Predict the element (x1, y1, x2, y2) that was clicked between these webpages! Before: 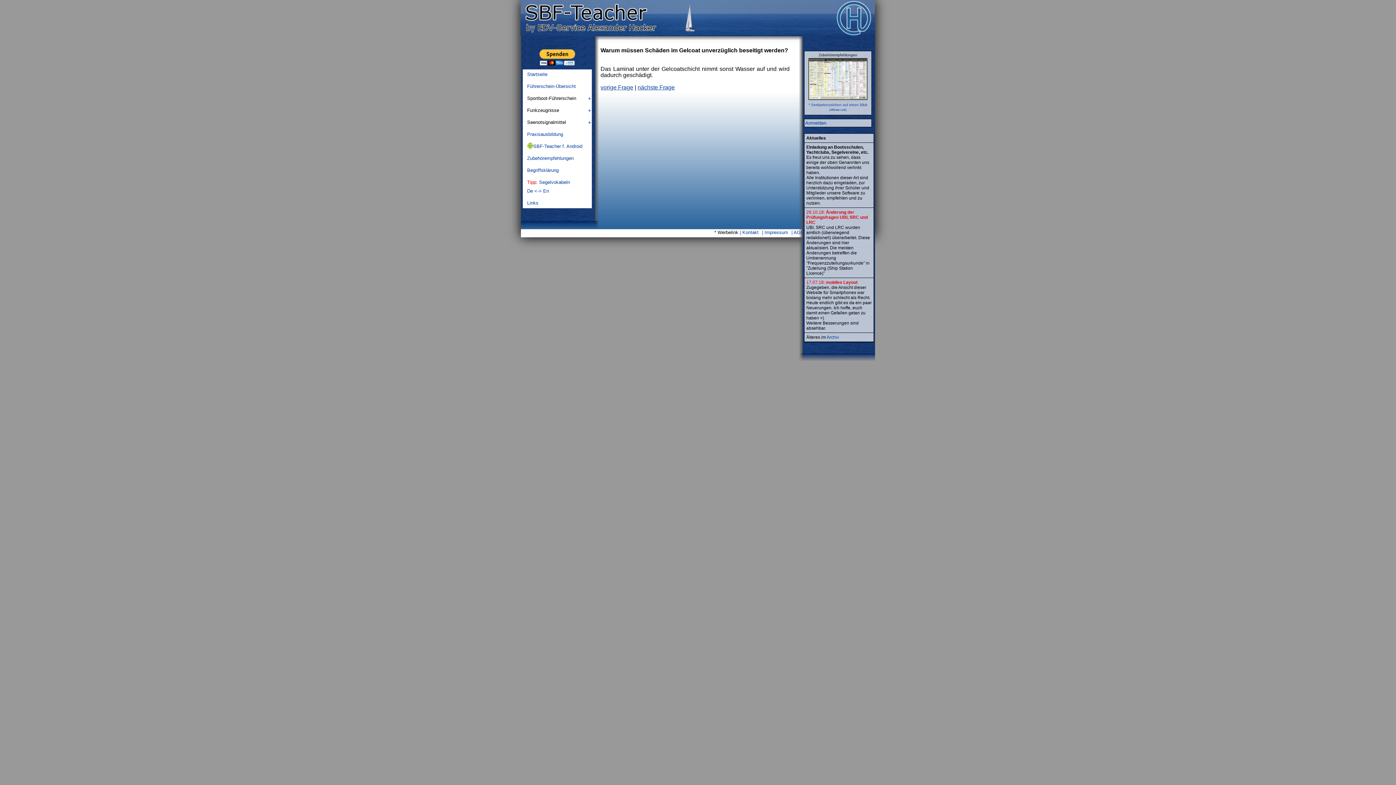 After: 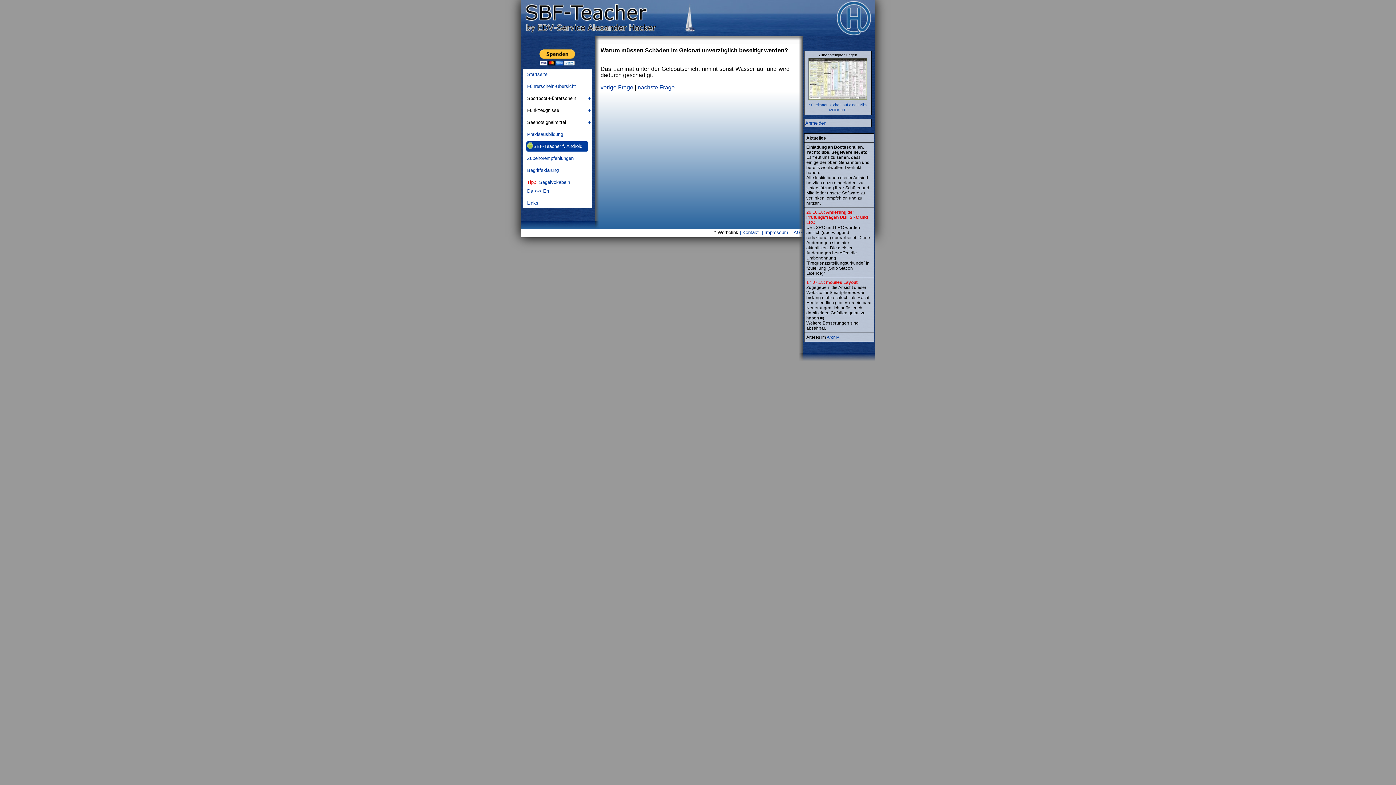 Action: label: SBF-Teacher f. Android bbox: (526, 141, 588, 151)